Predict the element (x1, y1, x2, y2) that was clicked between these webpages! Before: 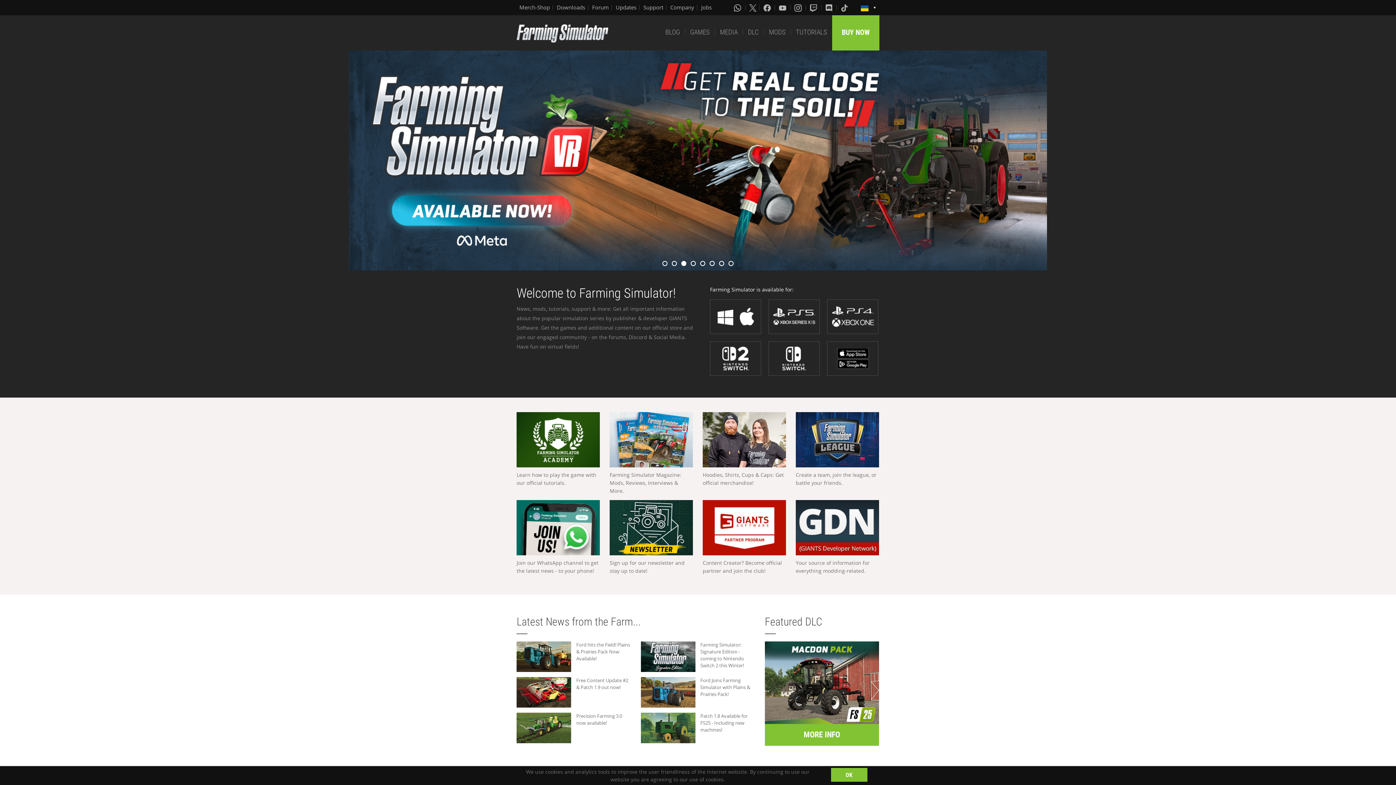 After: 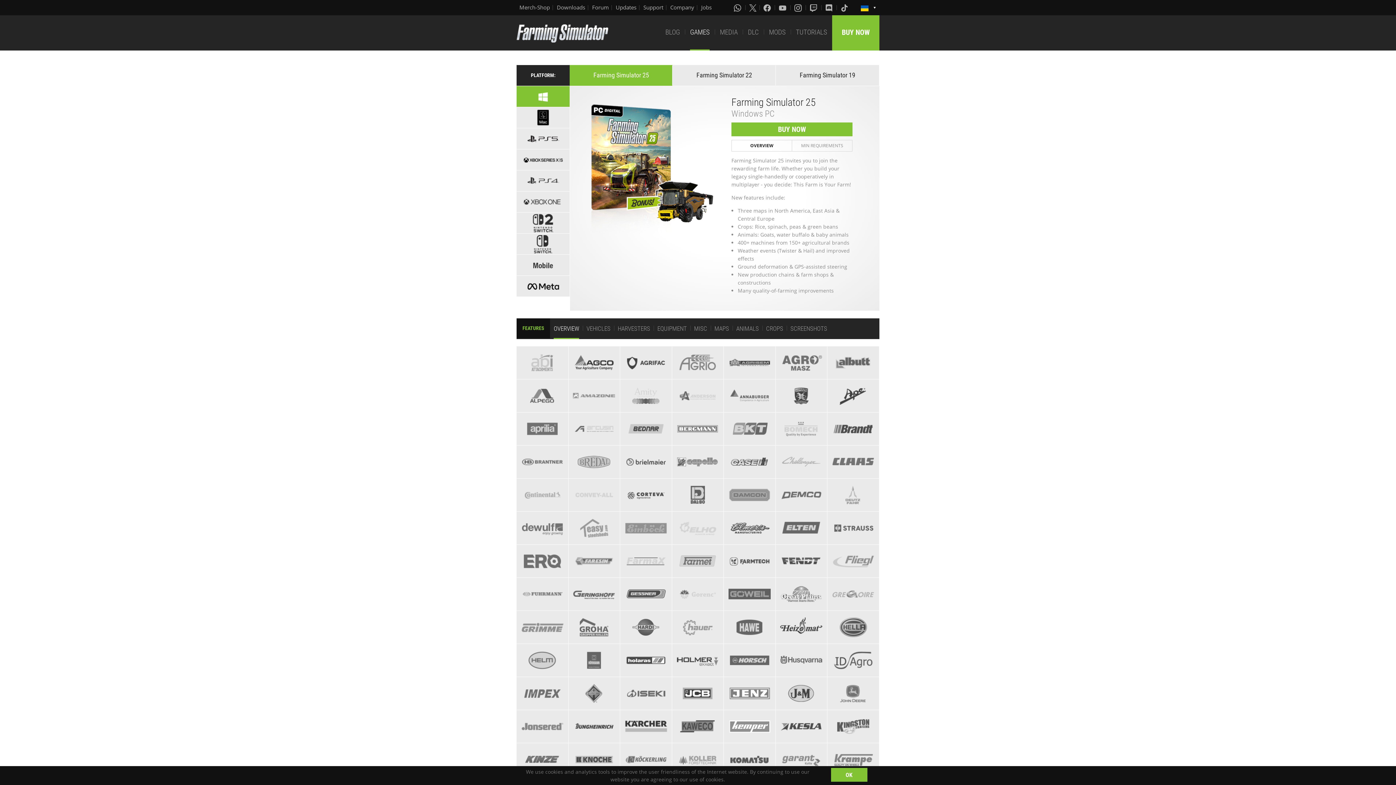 Action: bbox: (690, 15, 709, 50) label: GAMES